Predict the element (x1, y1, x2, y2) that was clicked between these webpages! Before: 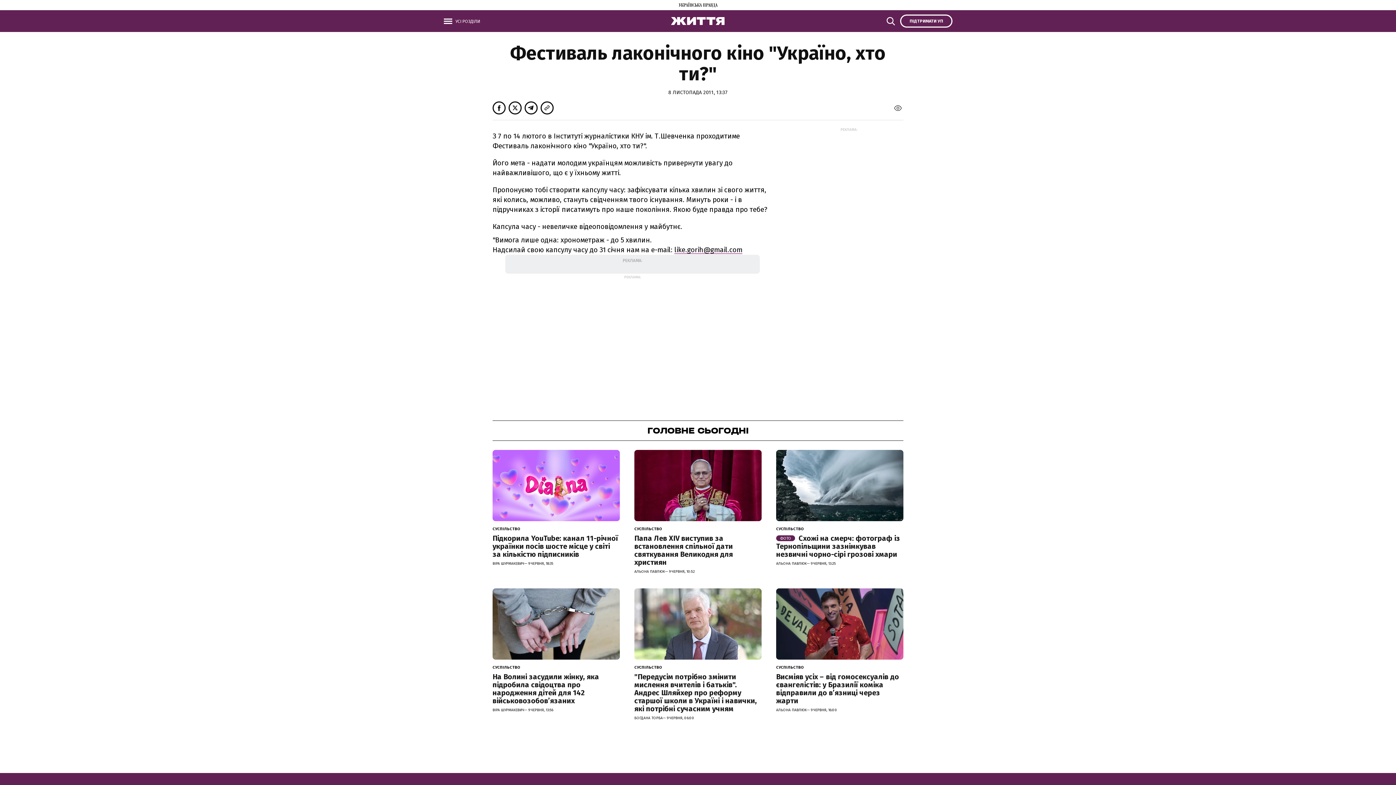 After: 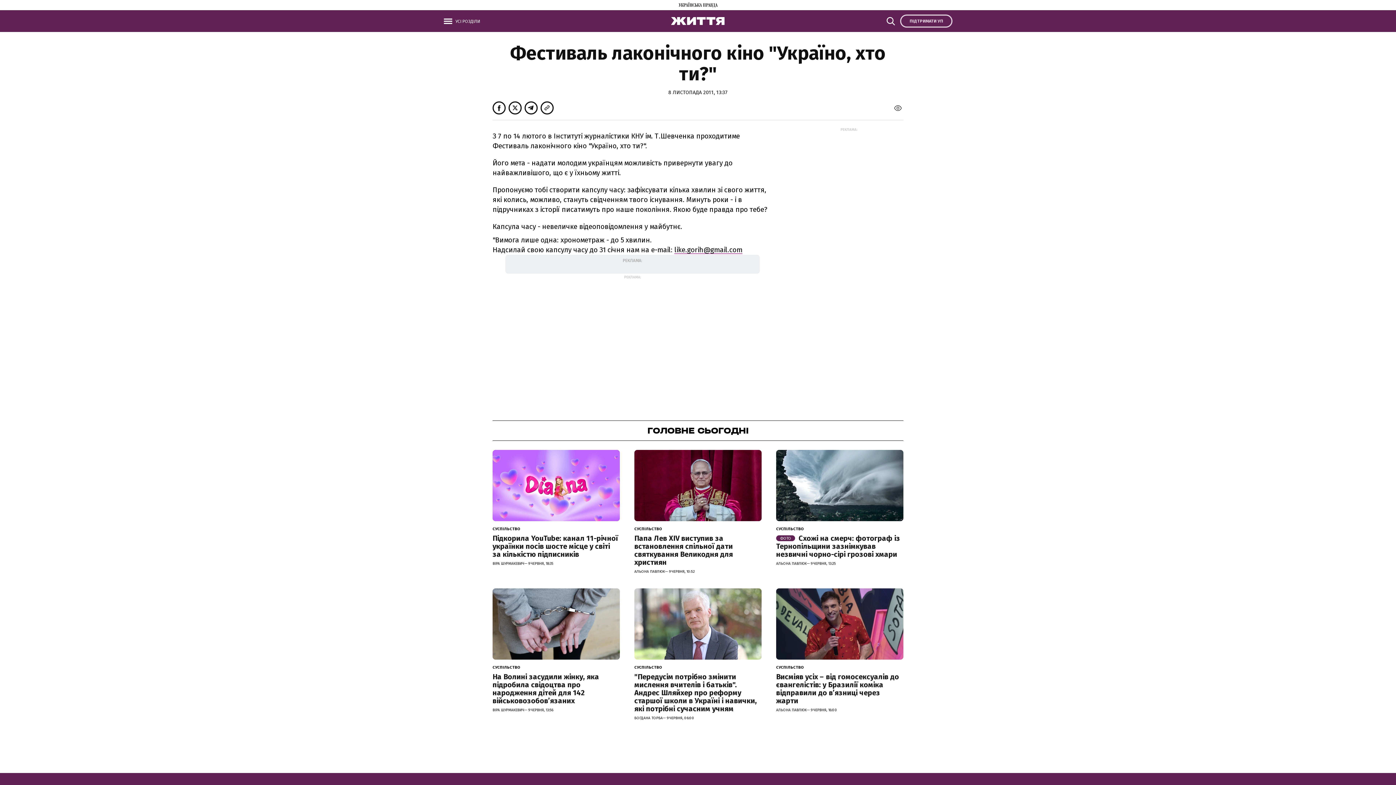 Action: label: ПІДТРИМАТИ УП bbox: (900, 14, 952, 27)